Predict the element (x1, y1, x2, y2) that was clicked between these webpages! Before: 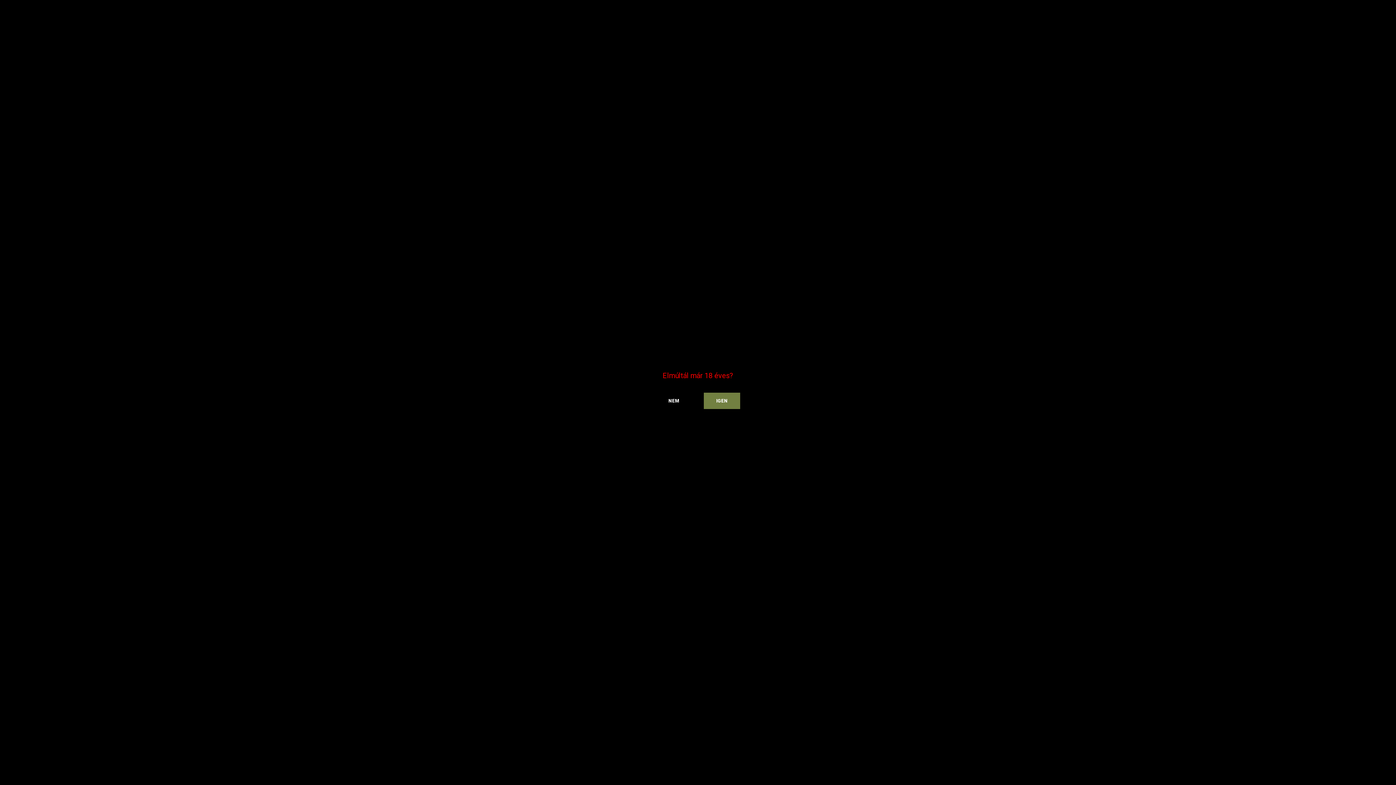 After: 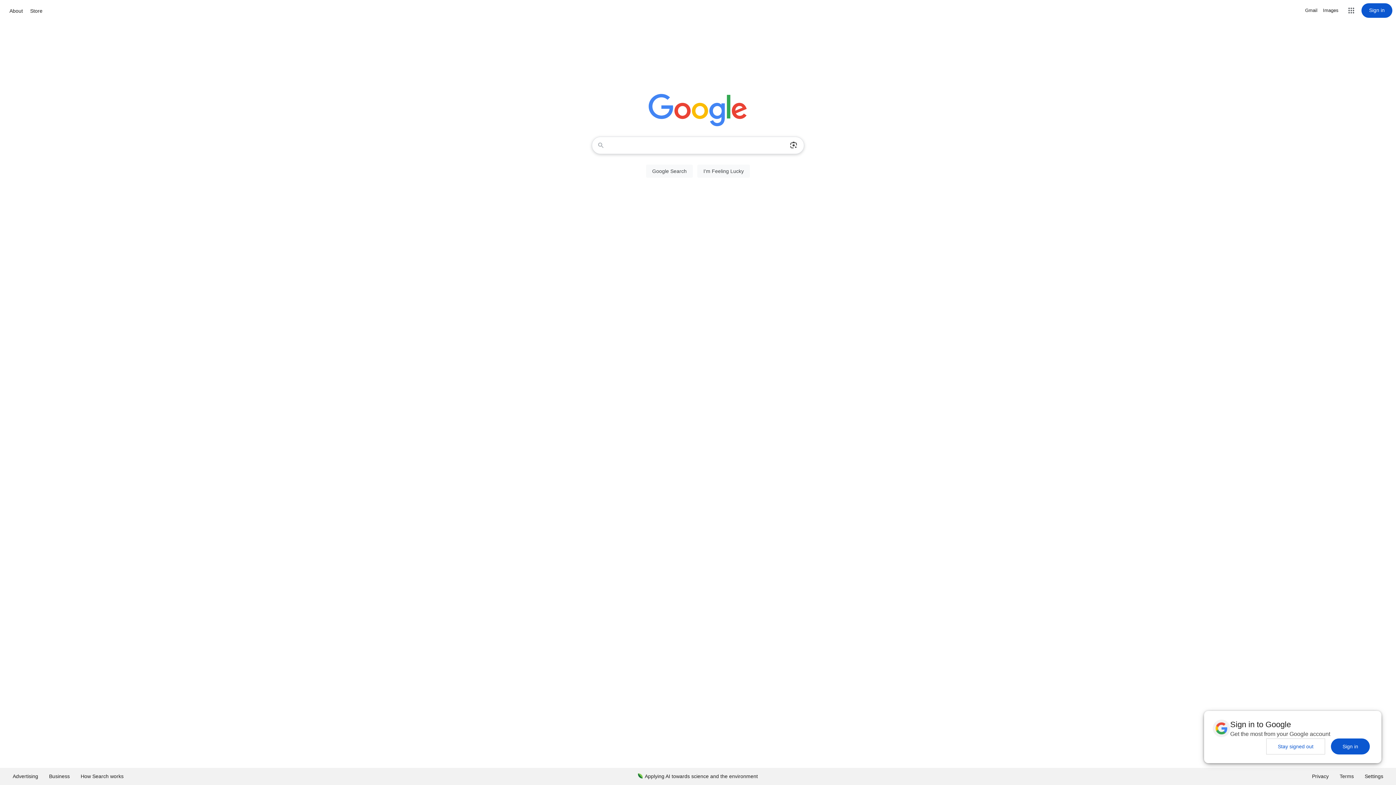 Action: label: NEM bbox: (656, 392, 692, 409)